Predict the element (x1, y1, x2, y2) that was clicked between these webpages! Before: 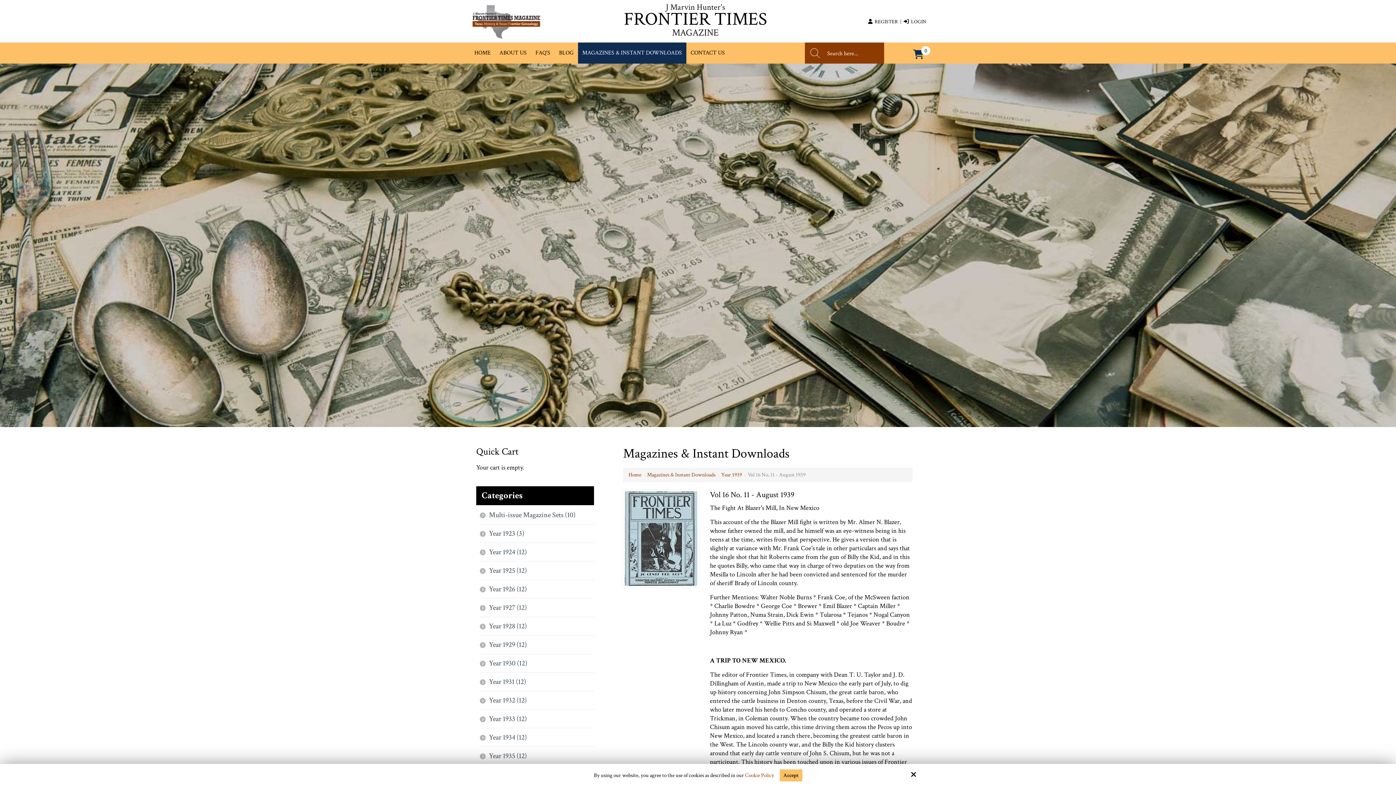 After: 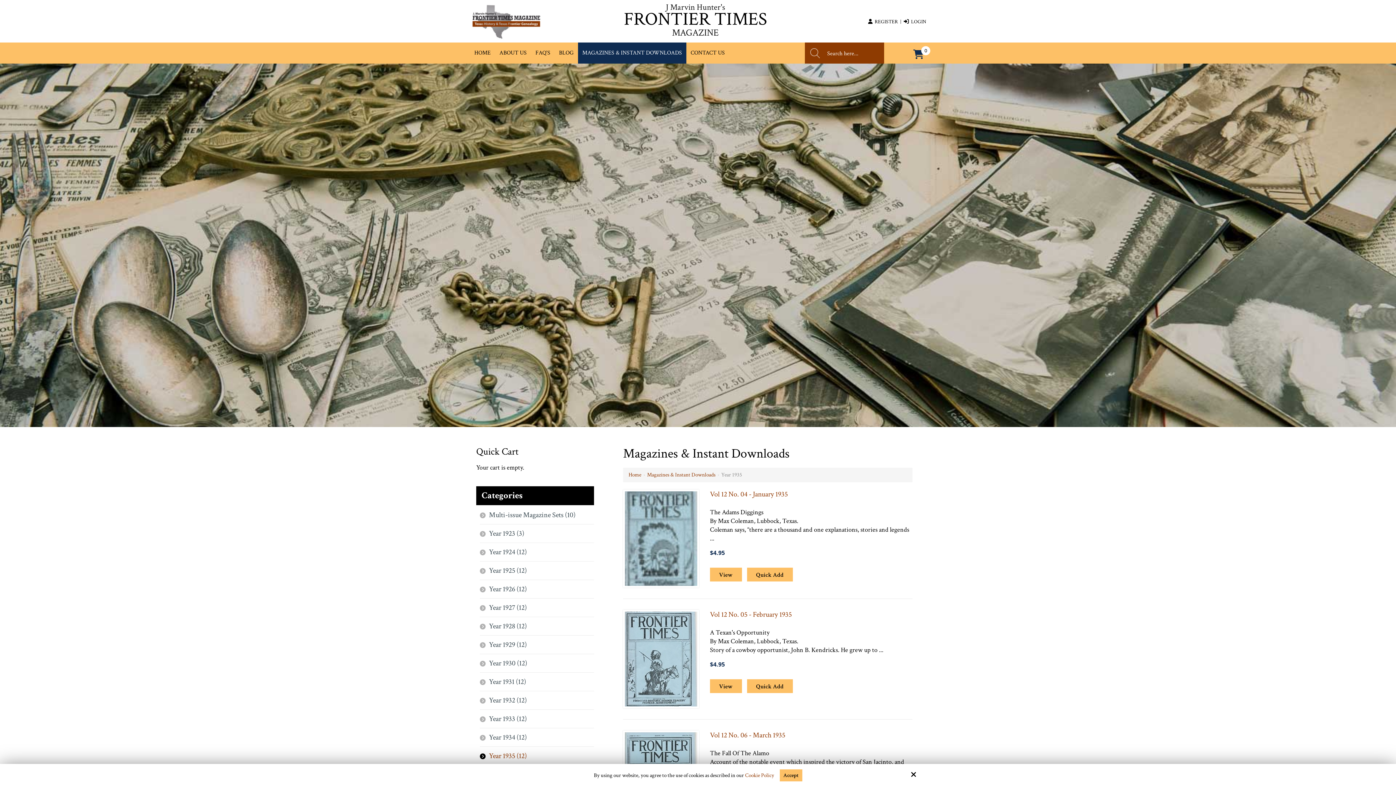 Action: bbox: (480, 752, 594, 765) label: Year 1935 (12)